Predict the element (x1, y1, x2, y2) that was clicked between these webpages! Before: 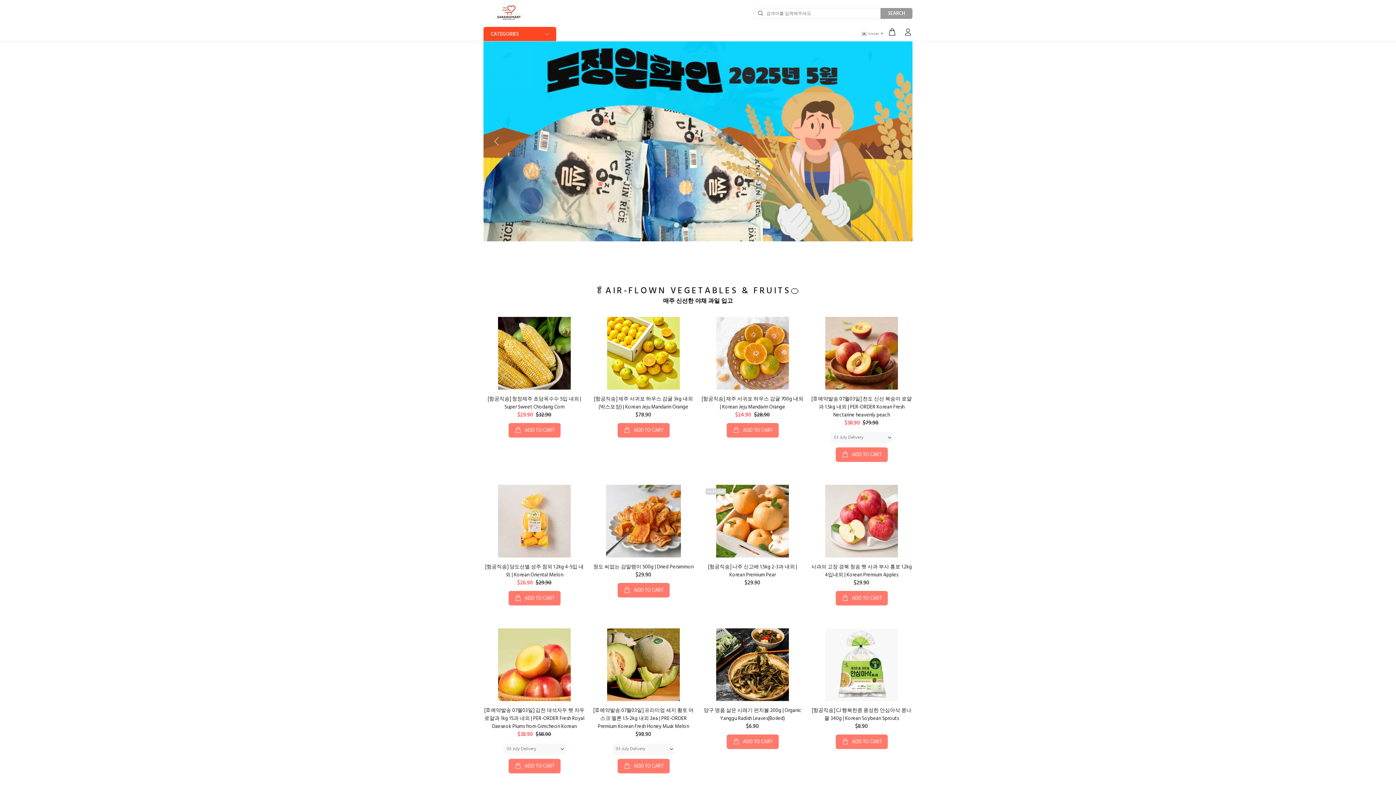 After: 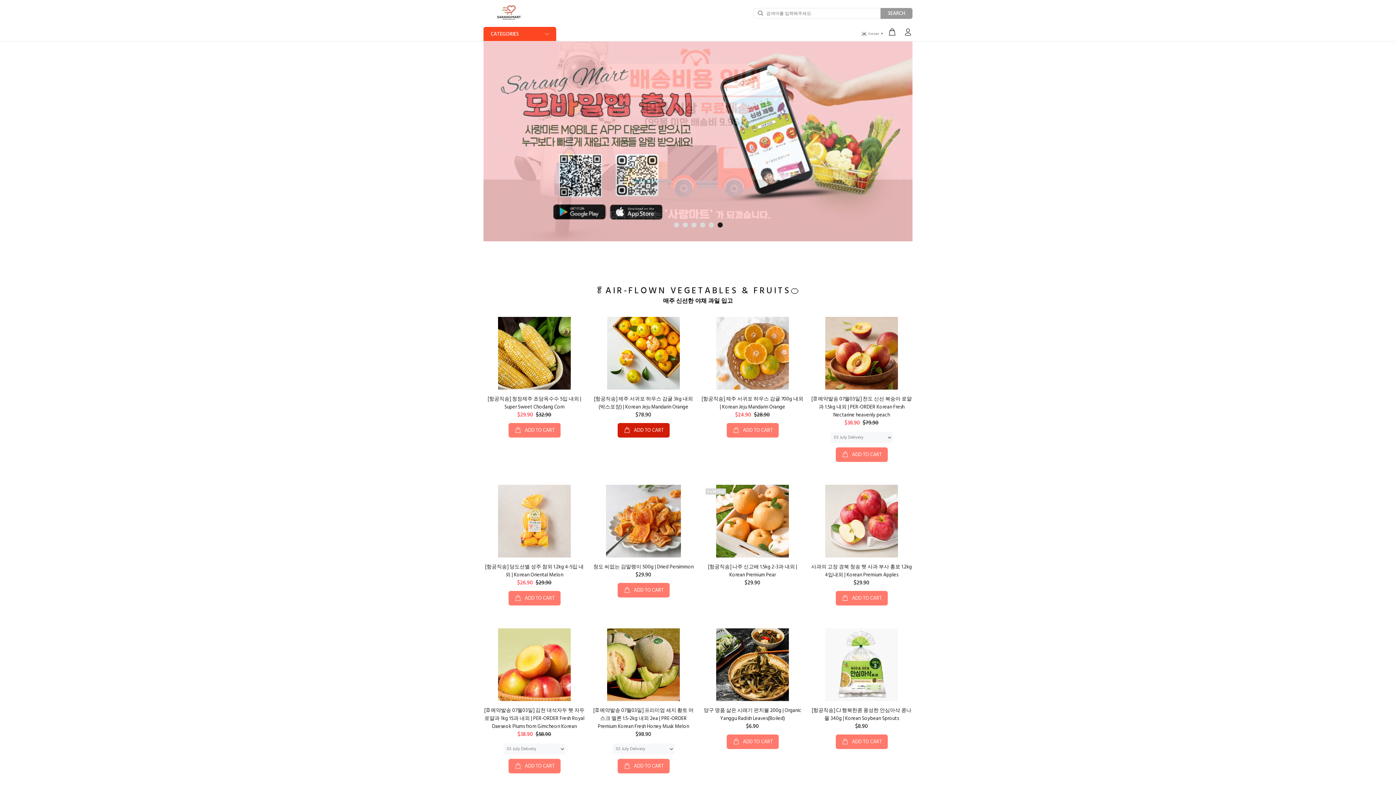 Action: label:  ADD TO CART bbox: (617, 423, 669, 437)